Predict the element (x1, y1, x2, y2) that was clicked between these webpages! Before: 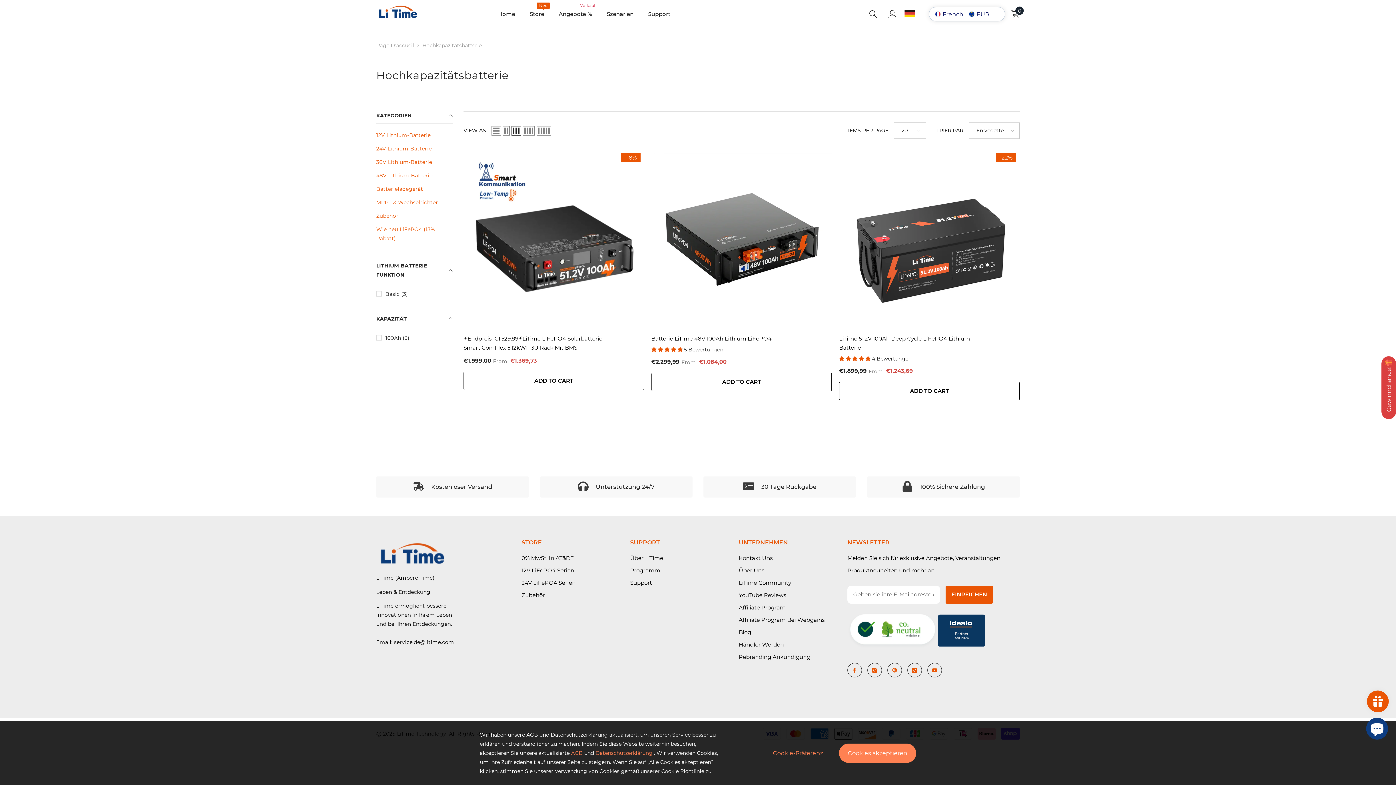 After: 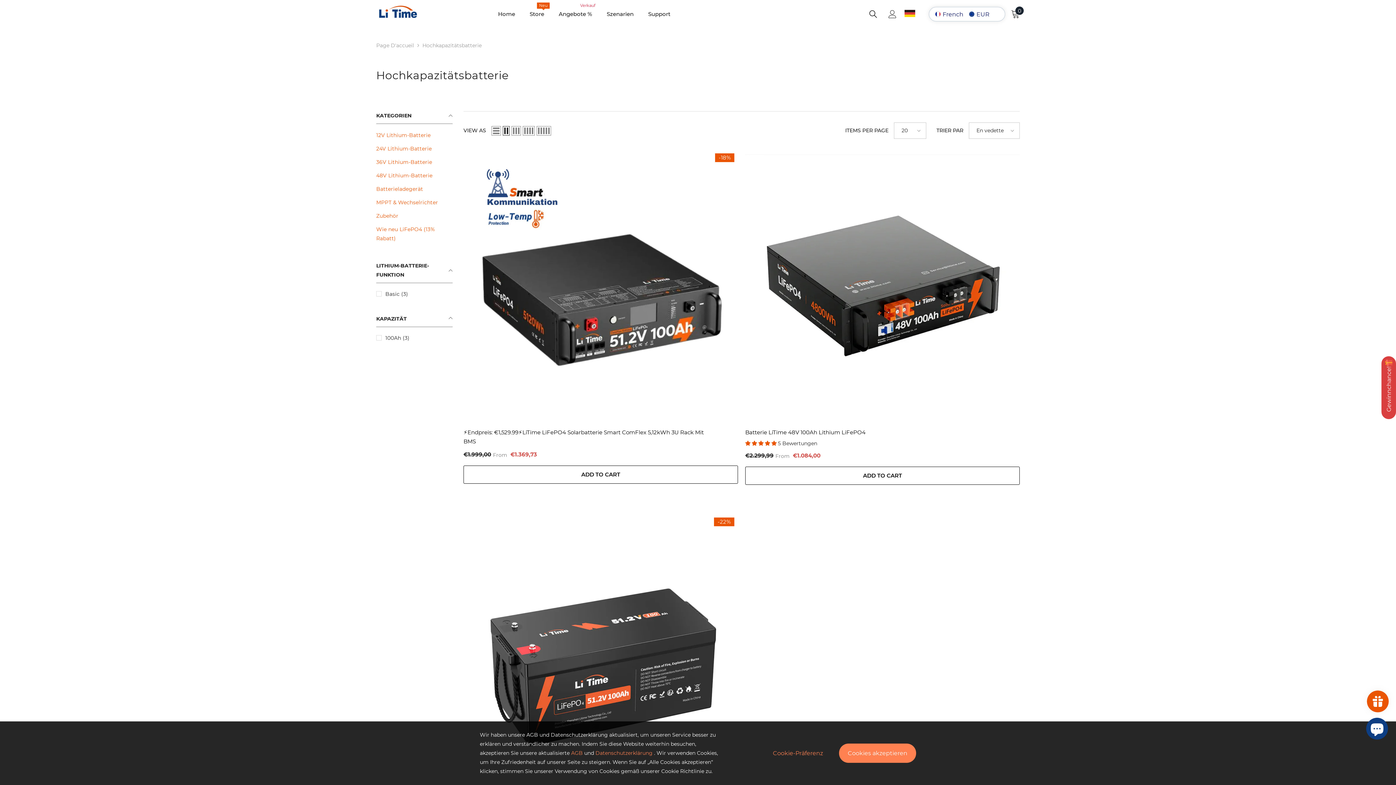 Action: label: Grid 2 bbox: (502, 126, 509, 135)